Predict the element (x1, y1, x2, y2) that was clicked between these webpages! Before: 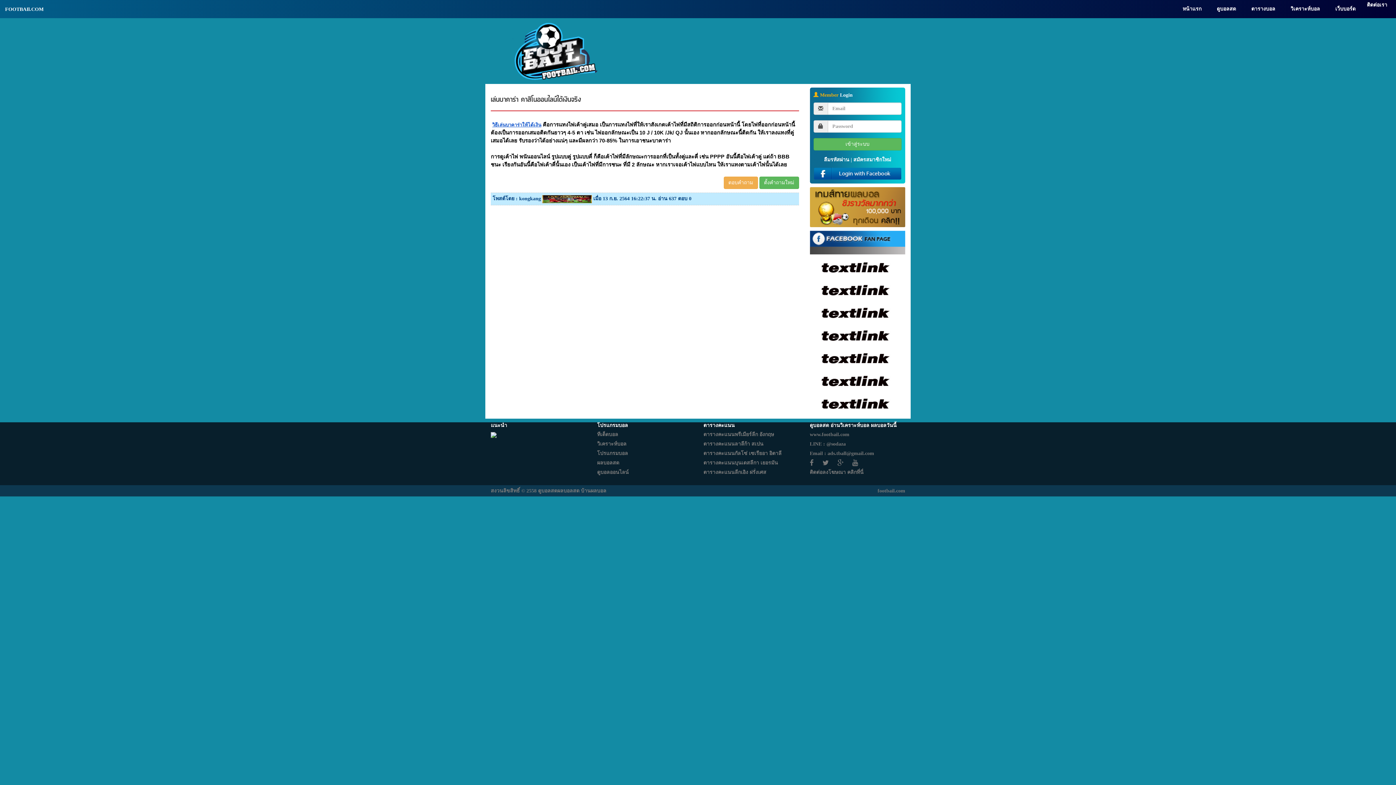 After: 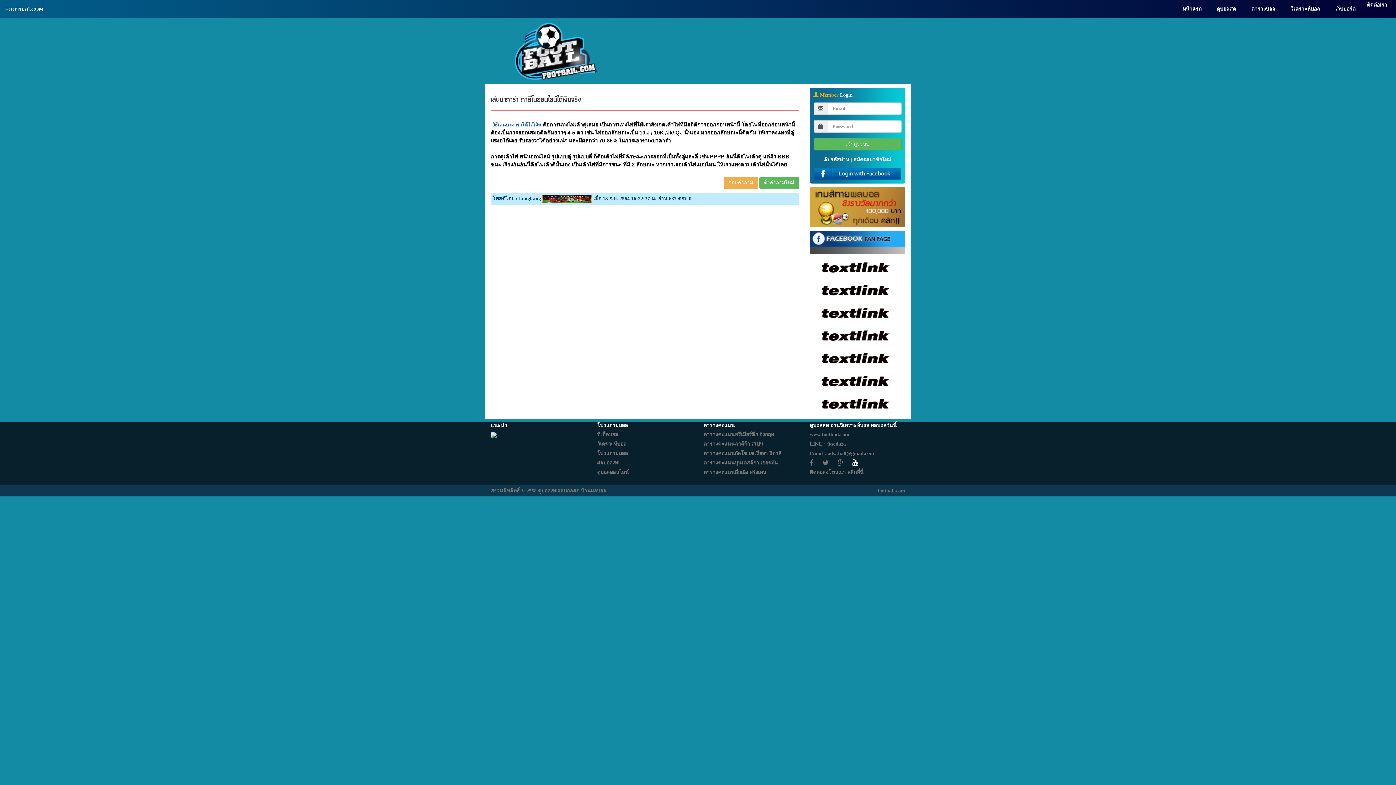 Action: bbox: (852, 460, 858, 465)